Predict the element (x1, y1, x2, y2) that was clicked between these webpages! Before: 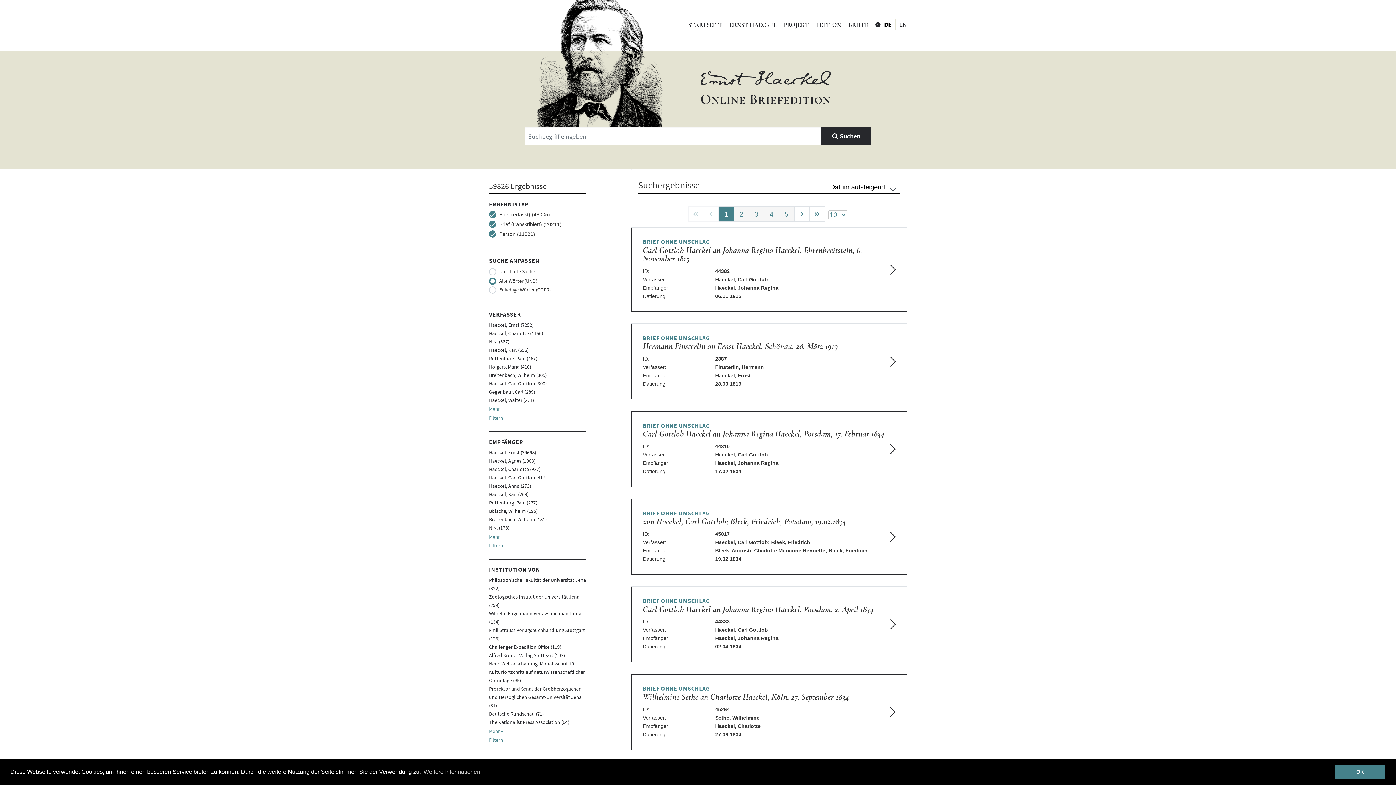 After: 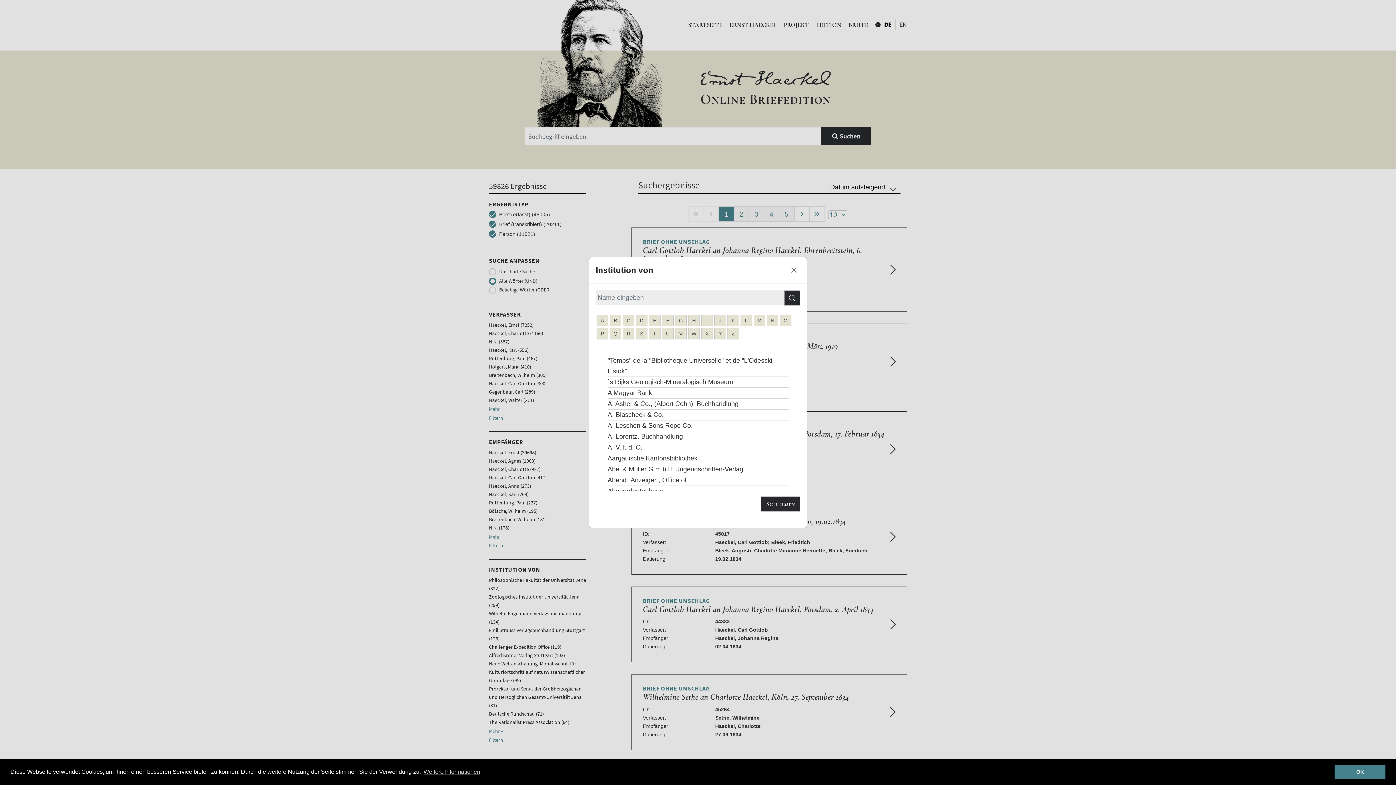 Action: label: Filtern bbox: (489, 737, 503, 743)